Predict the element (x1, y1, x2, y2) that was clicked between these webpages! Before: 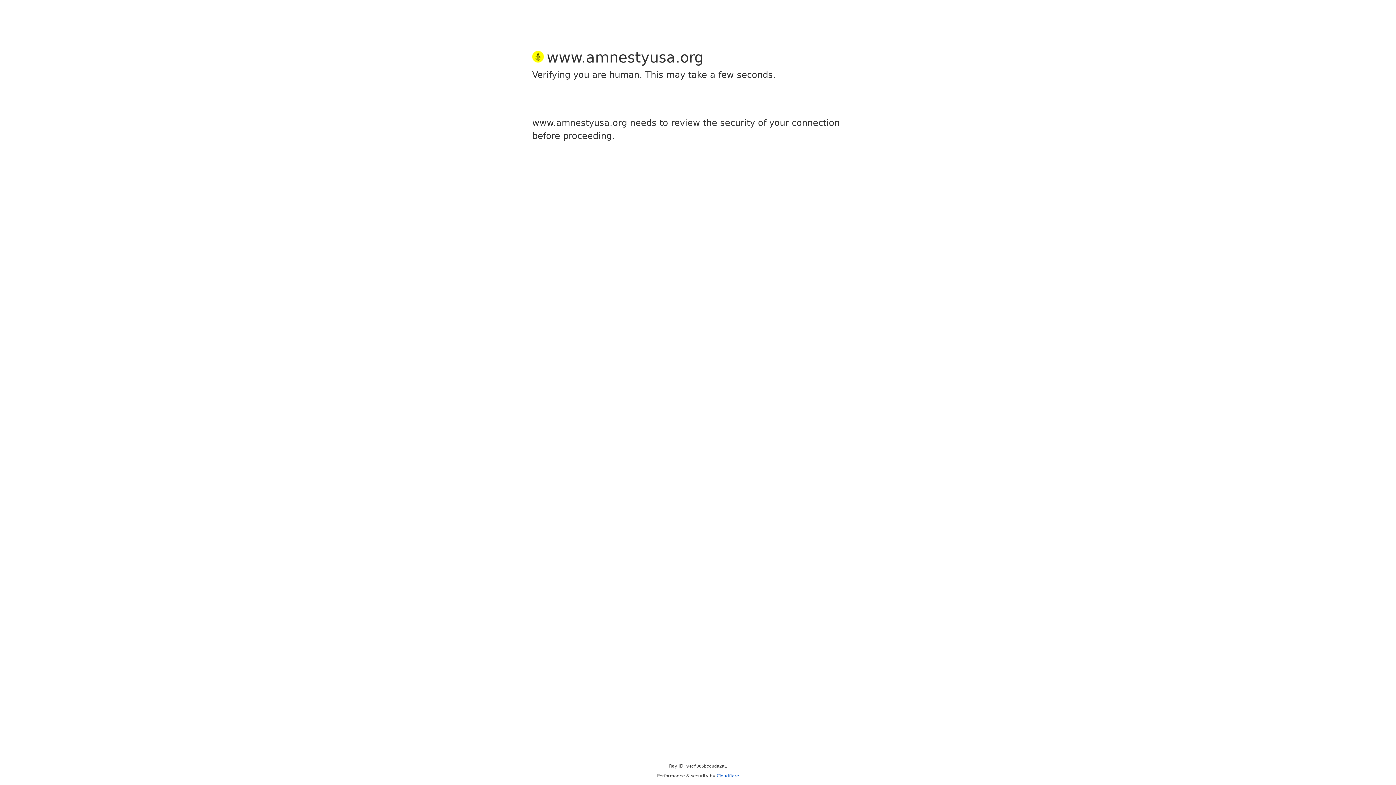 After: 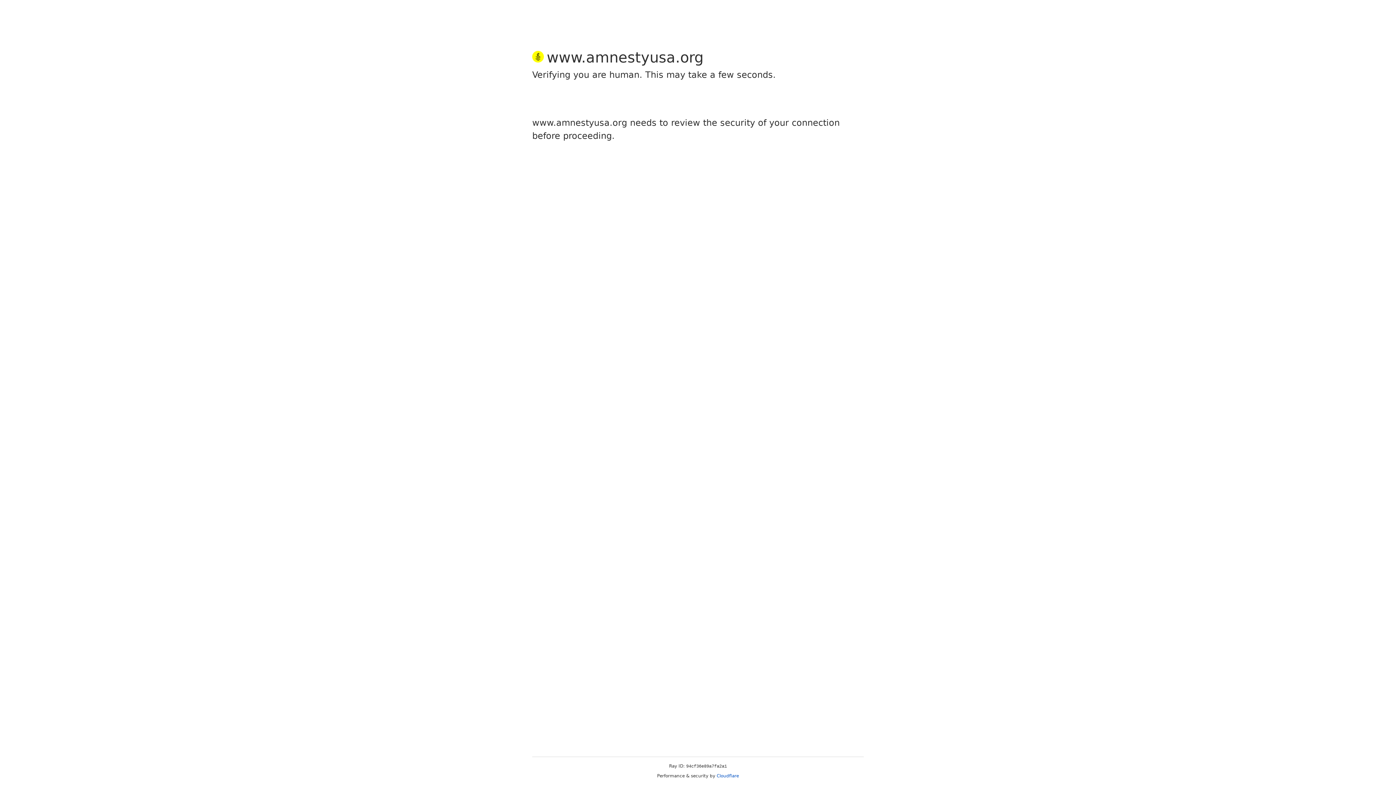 Action: bbox: (716, 773, 739, 778) label: Cloudflare